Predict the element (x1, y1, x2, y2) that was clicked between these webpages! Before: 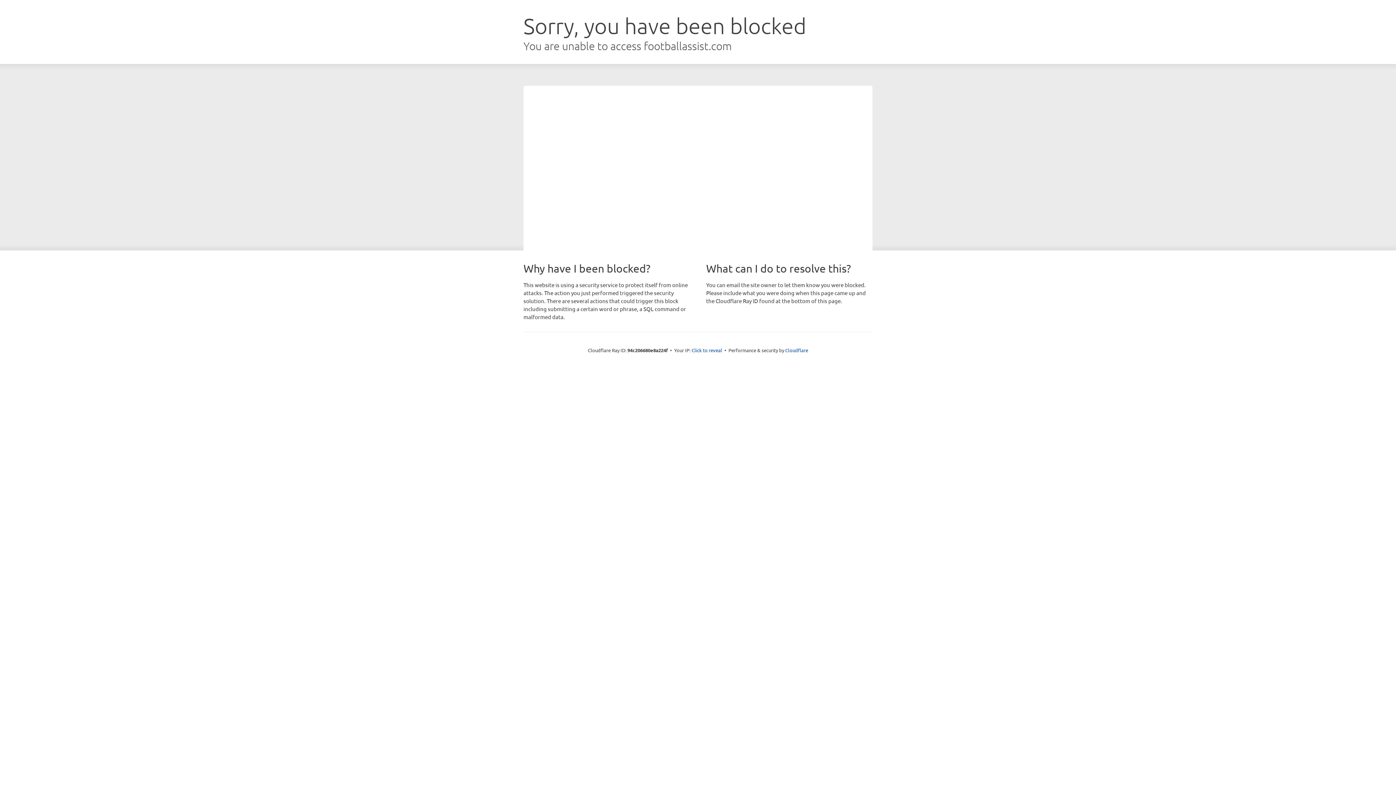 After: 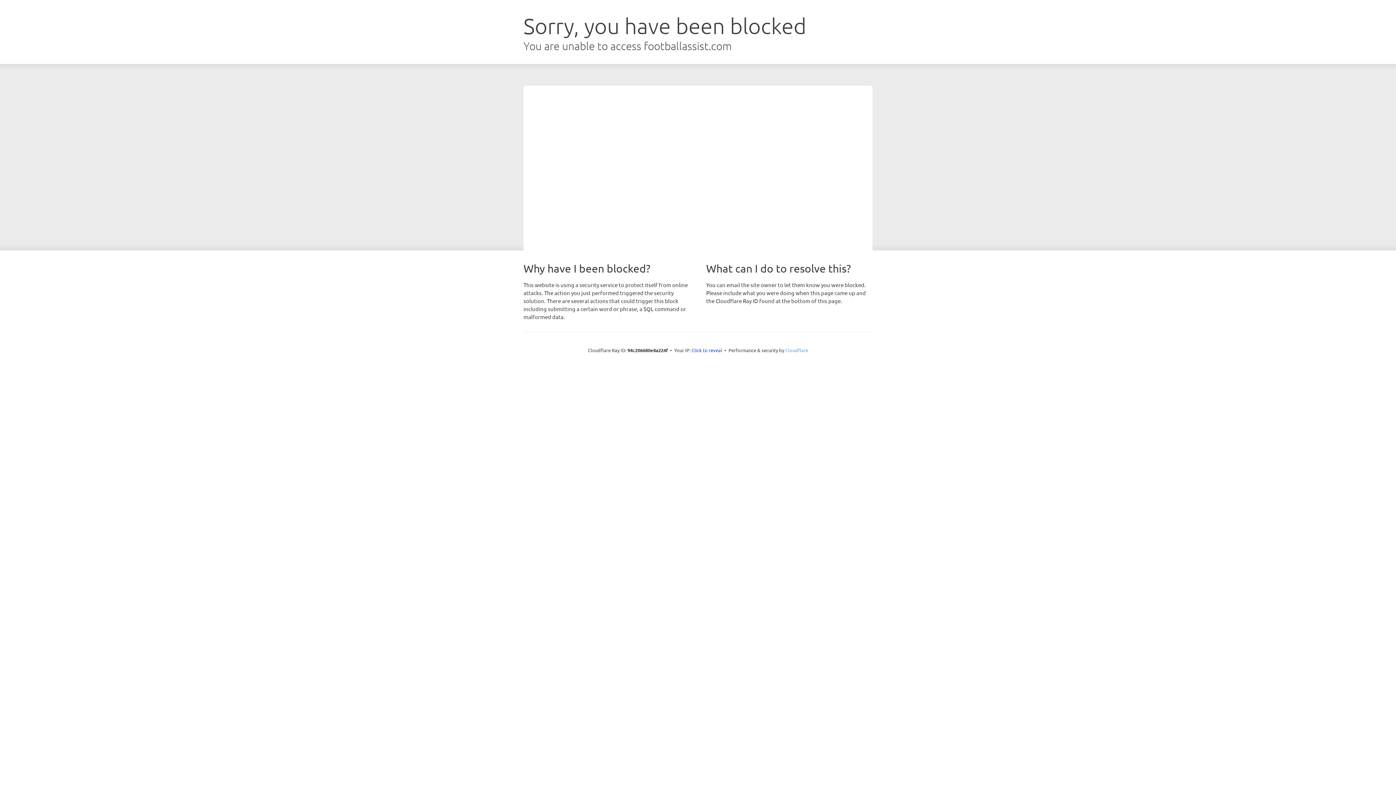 Action: label: Cloudflare bbox: (785, 347, 808, 353)